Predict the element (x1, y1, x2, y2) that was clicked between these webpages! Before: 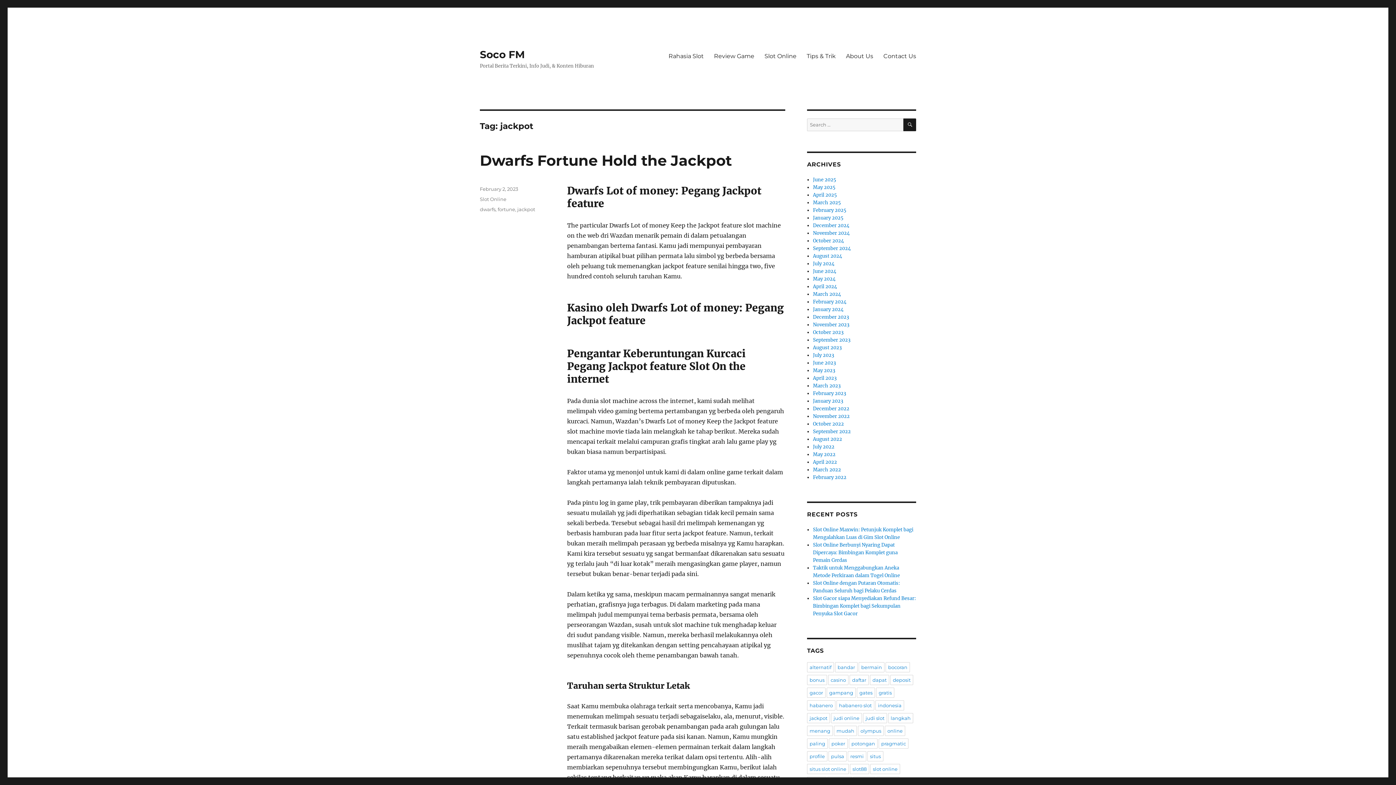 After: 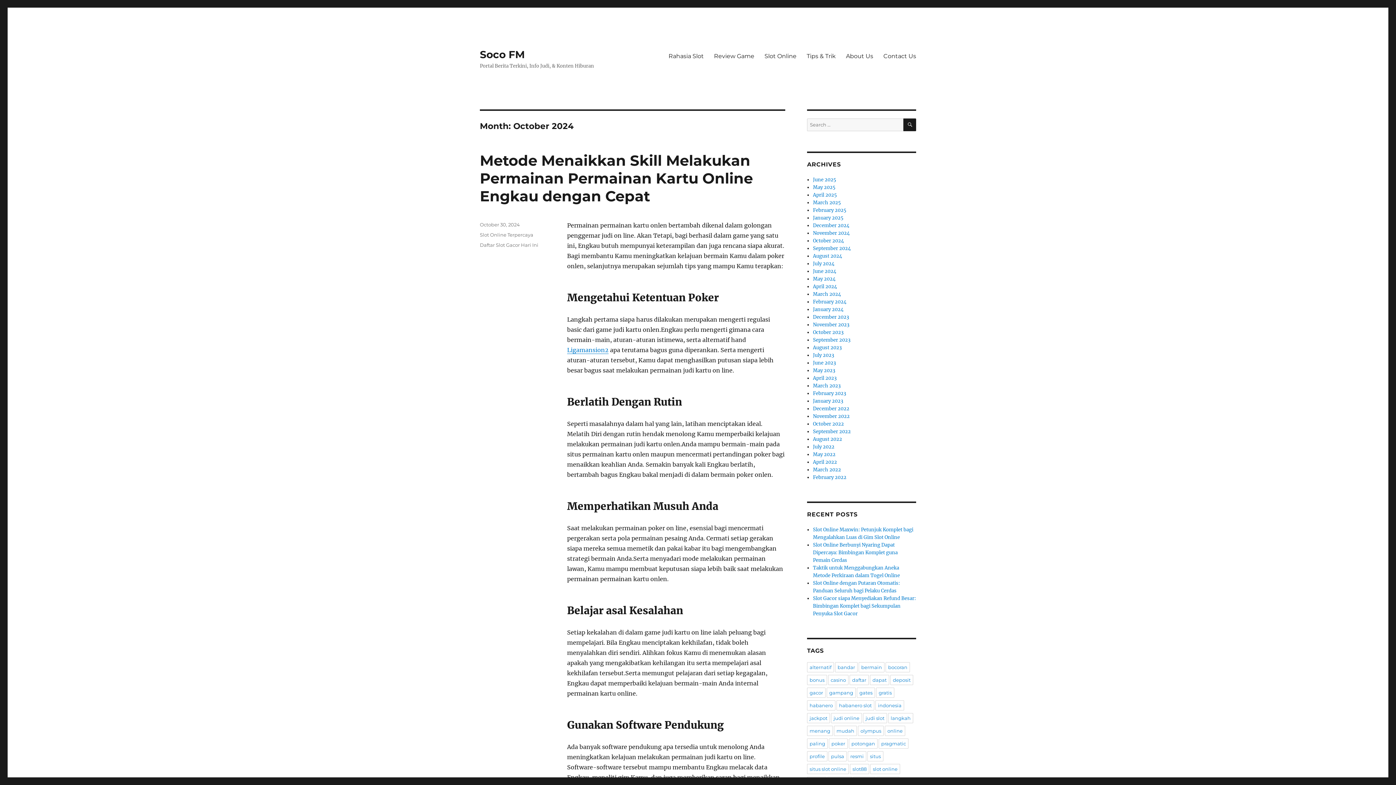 Action: label: October 2024 bbox: (813, 237, 844, 244)